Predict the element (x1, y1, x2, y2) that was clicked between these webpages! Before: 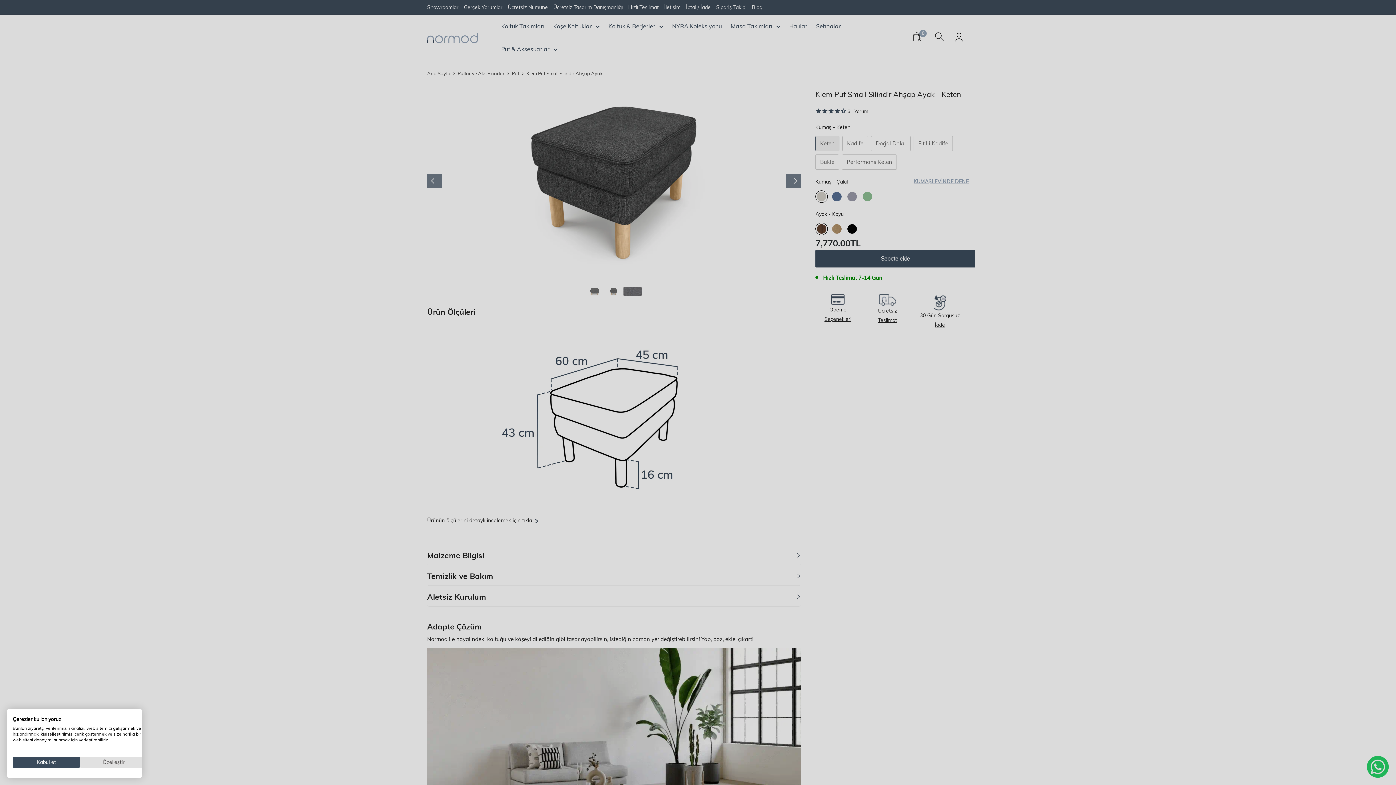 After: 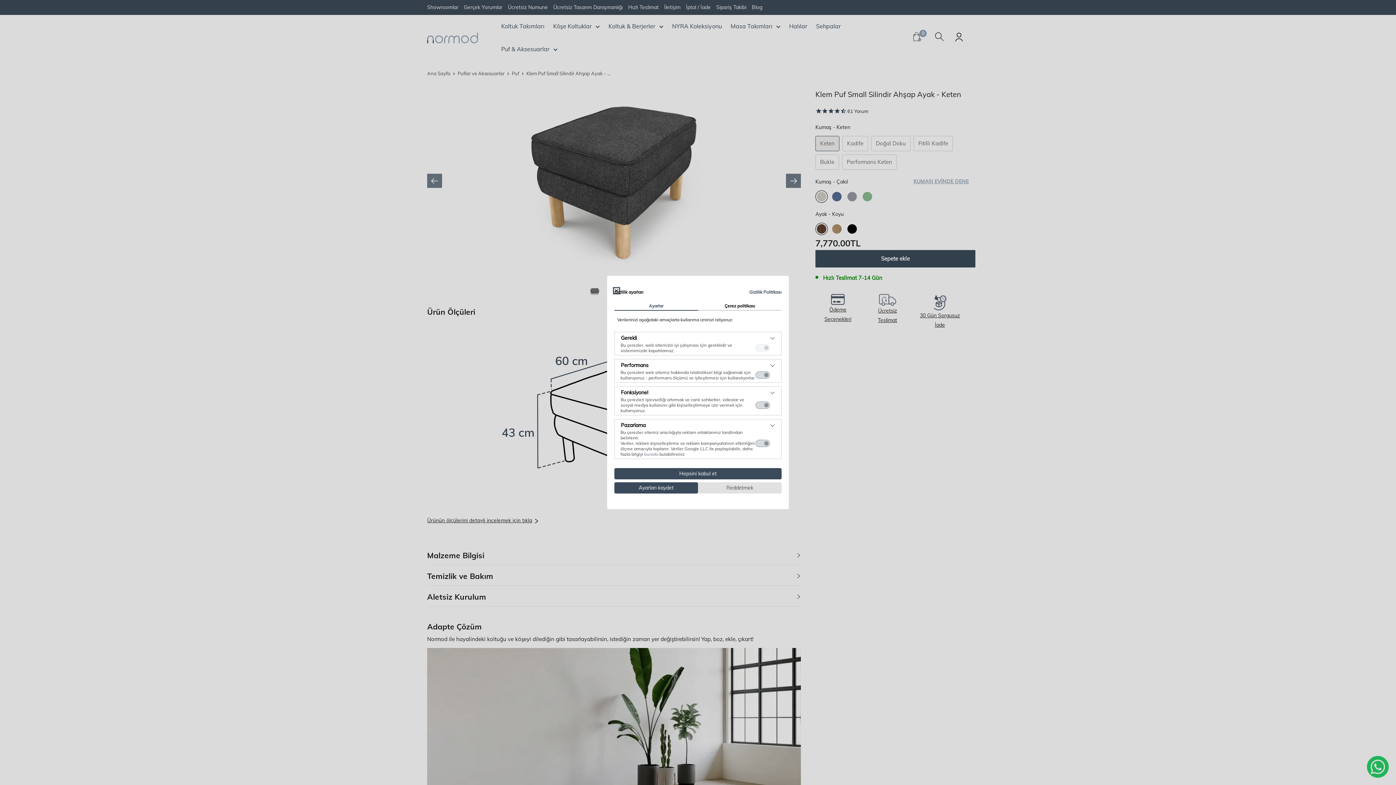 Action: label: cookie tercihlerini ayarlayın bbox: (80, 757, 147, 768)